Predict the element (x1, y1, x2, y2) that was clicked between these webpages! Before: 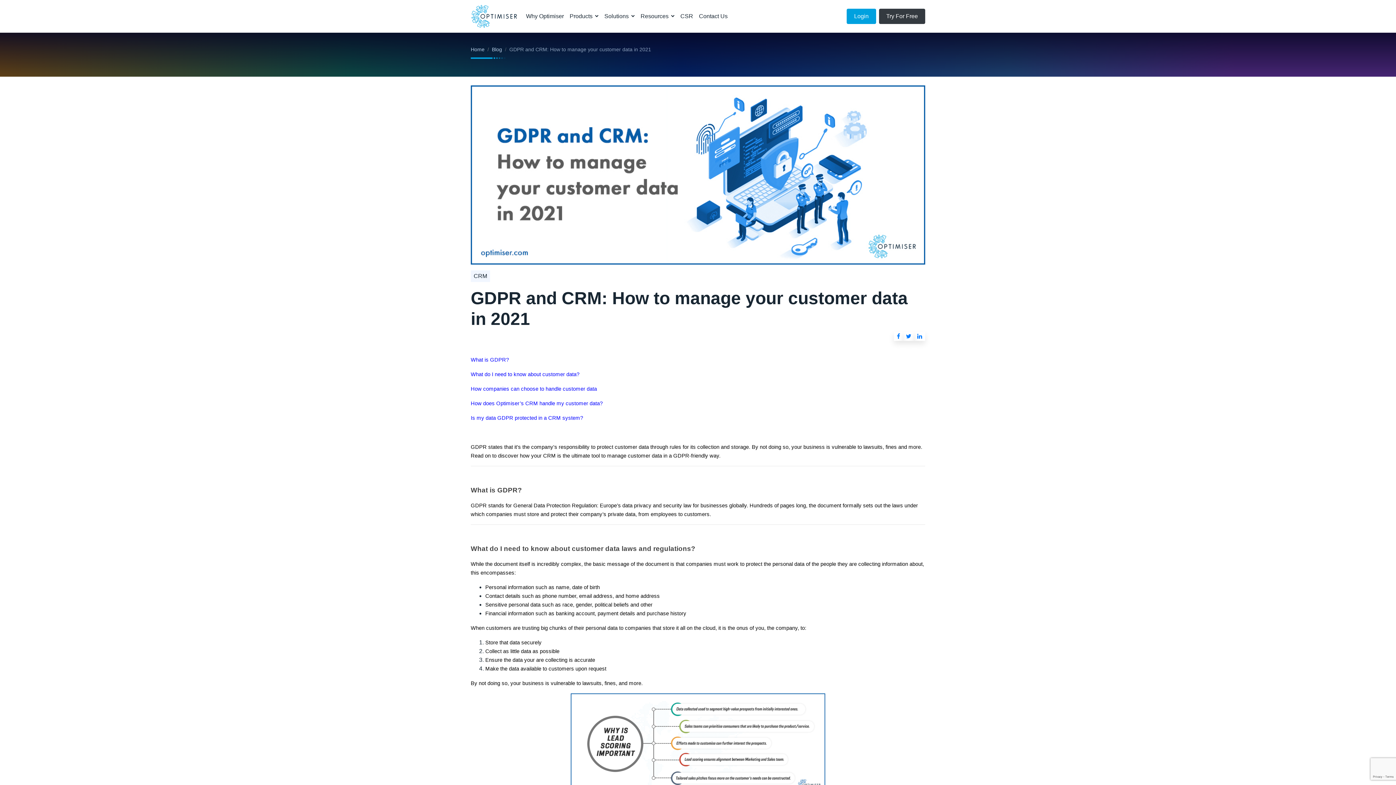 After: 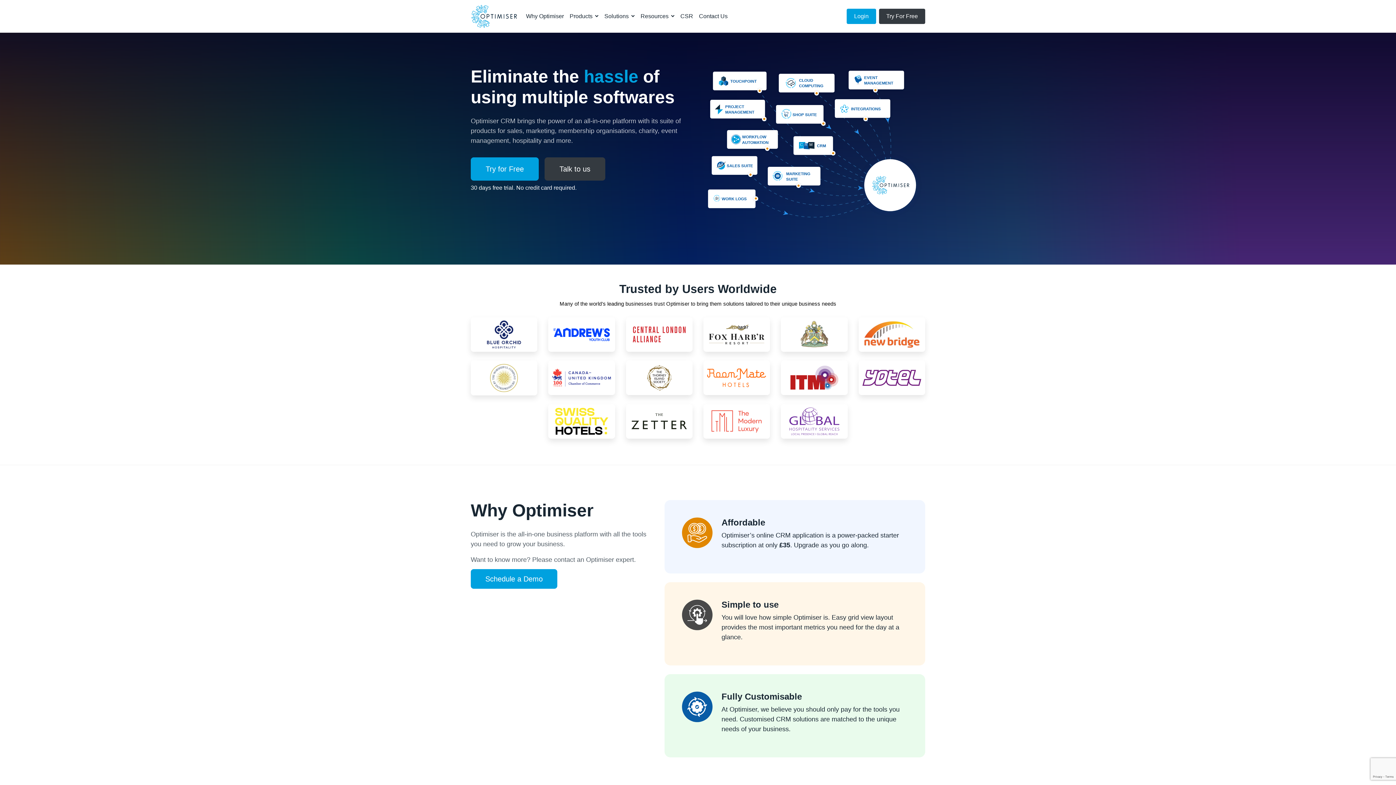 Action: label: Home bbox: (470, 46, 484, 52)